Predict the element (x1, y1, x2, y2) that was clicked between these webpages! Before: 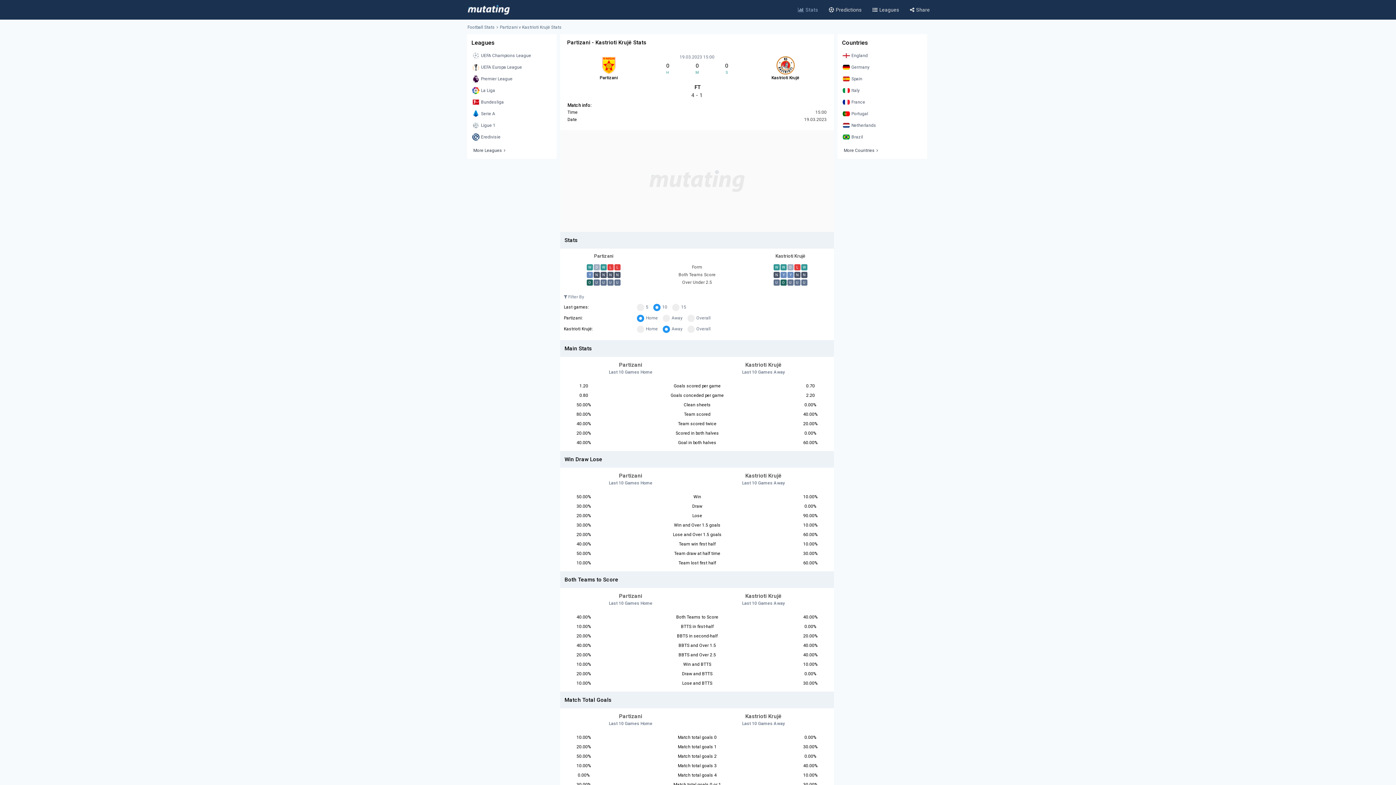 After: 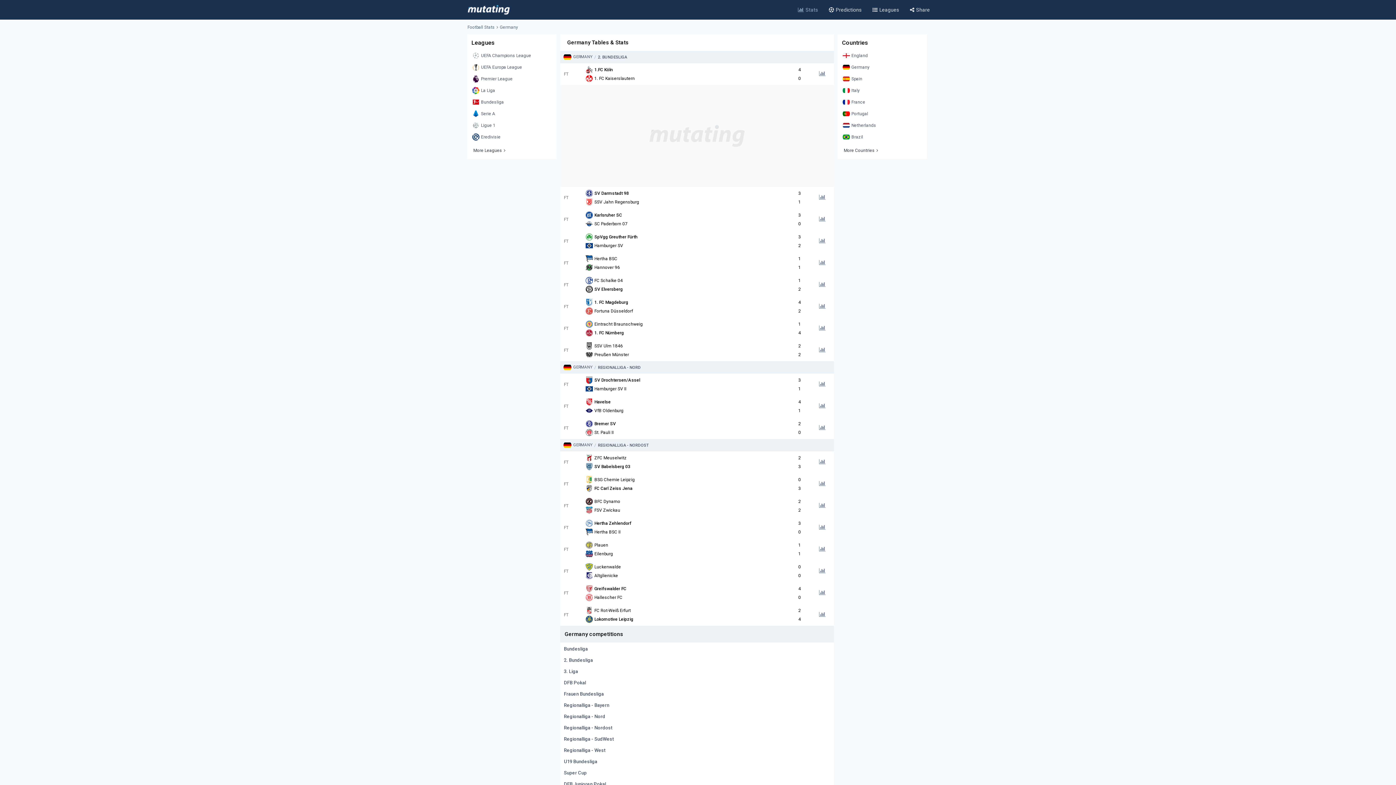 Action: bbox: (841, 62, 923, 72) label: Germany